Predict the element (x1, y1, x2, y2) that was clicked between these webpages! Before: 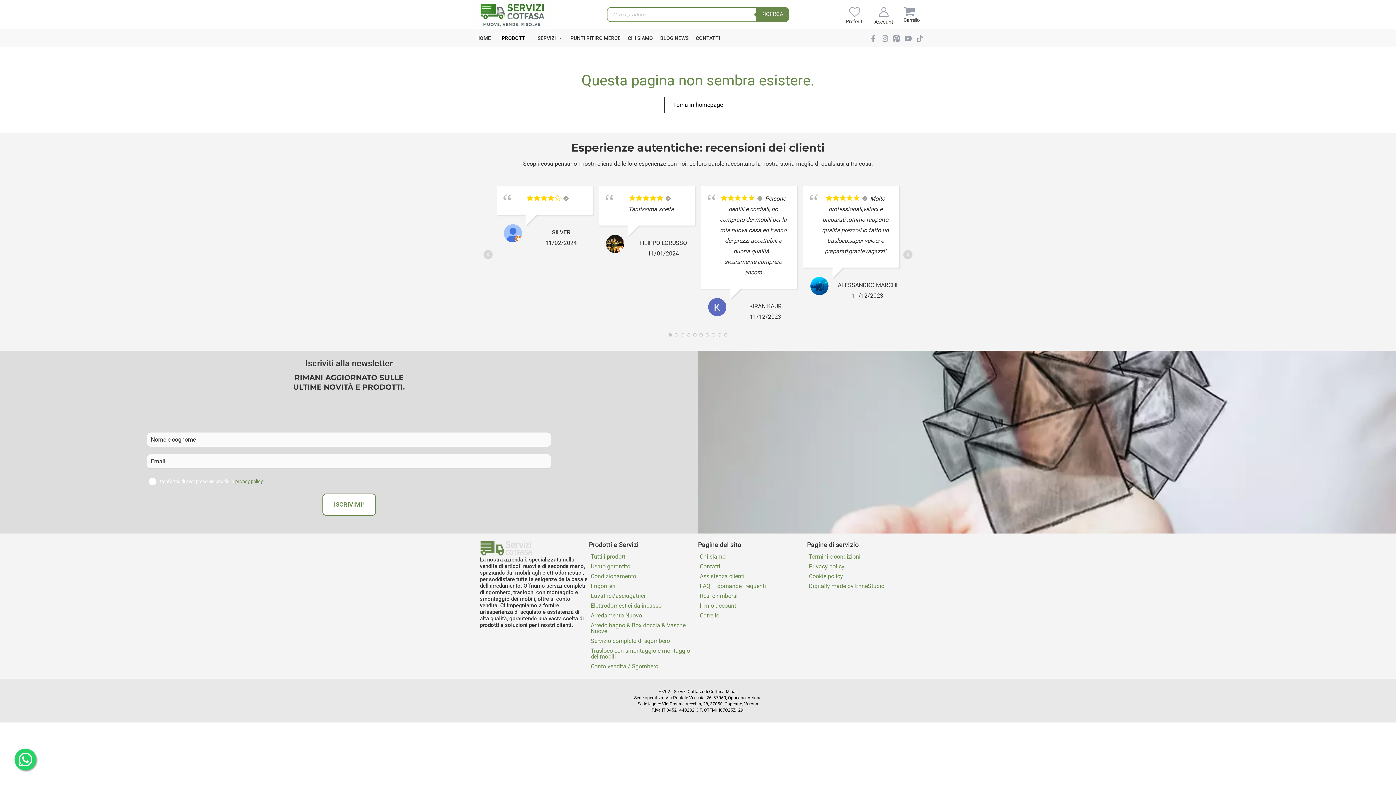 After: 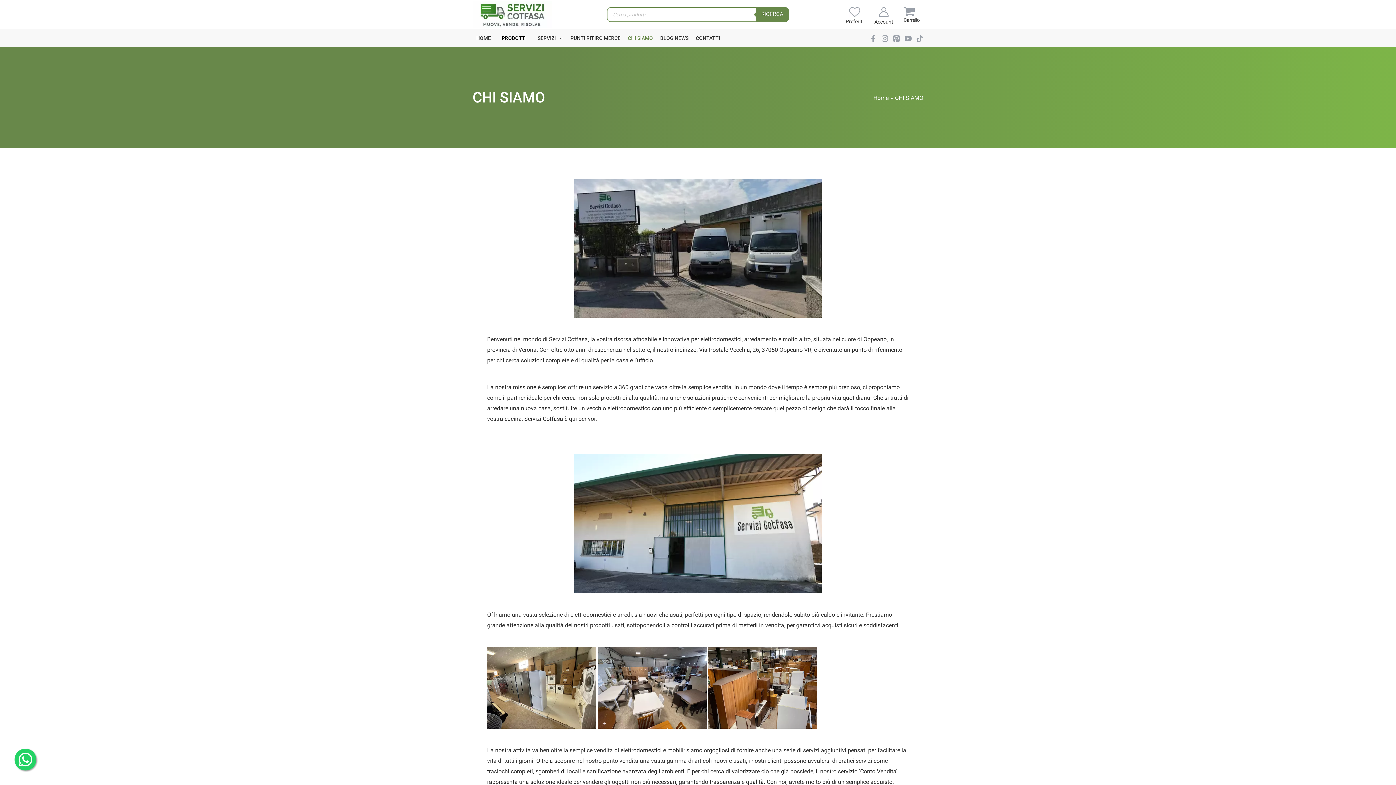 Action: label: CHI SIAMO bbox: (624, 29, 656, 47)